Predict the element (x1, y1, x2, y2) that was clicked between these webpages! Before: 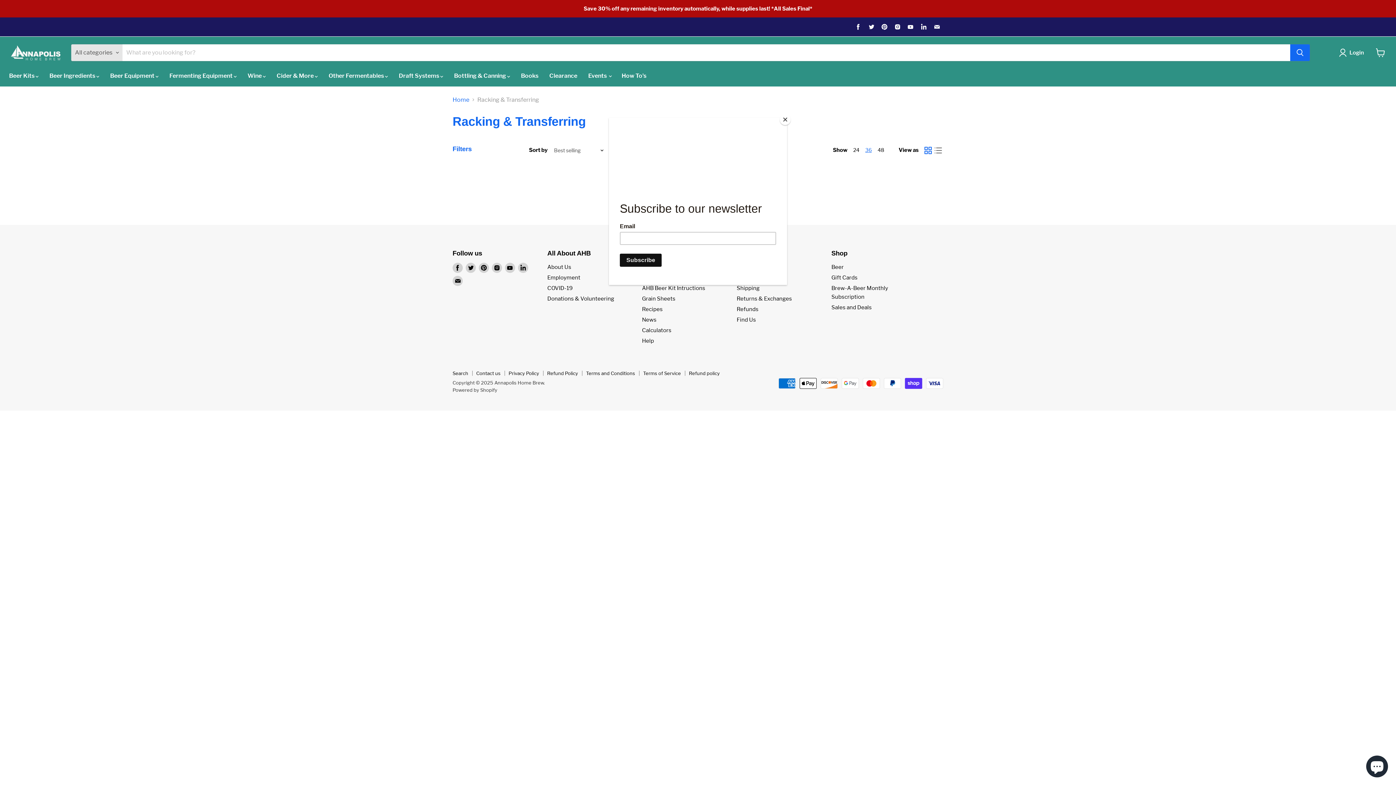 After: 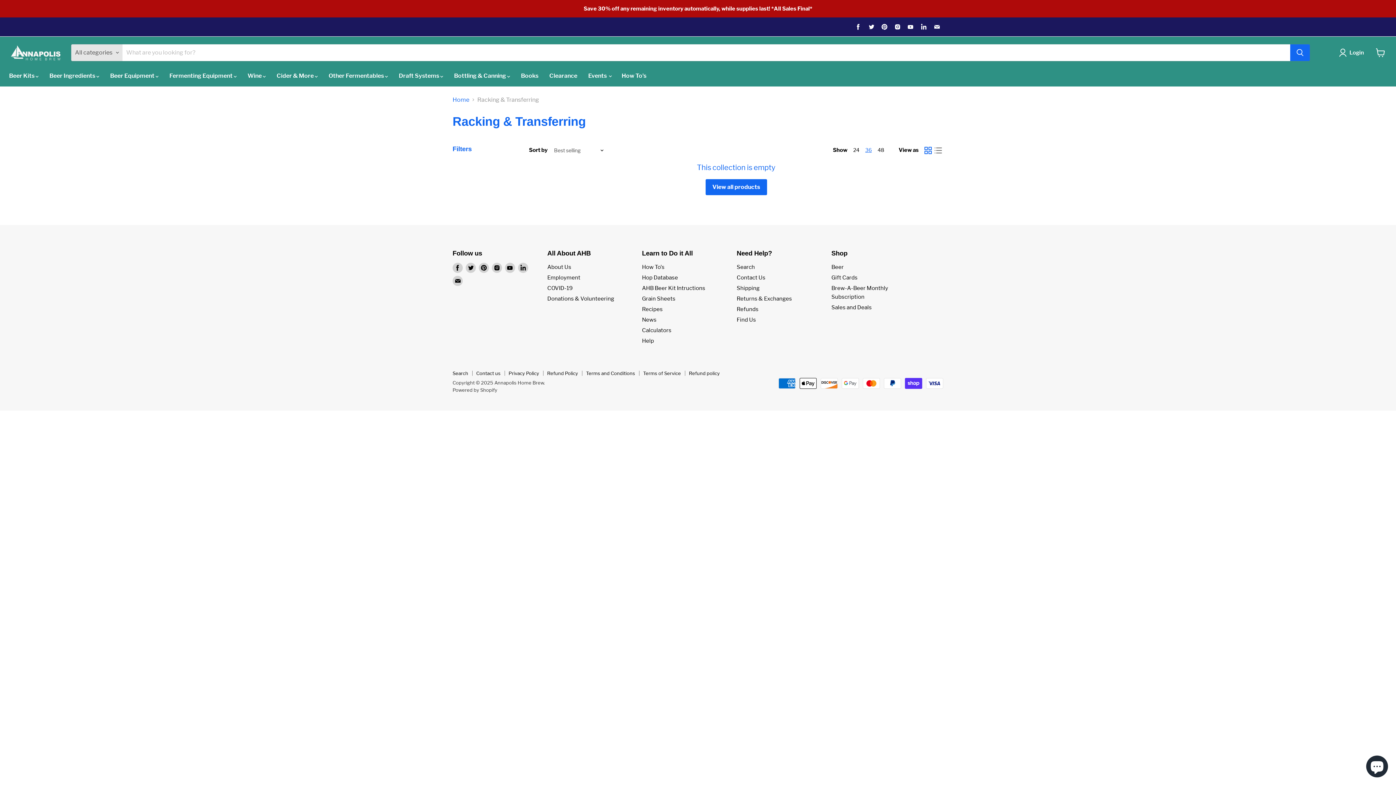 Action: bbox: (780, 114, 790, 125) label: Close